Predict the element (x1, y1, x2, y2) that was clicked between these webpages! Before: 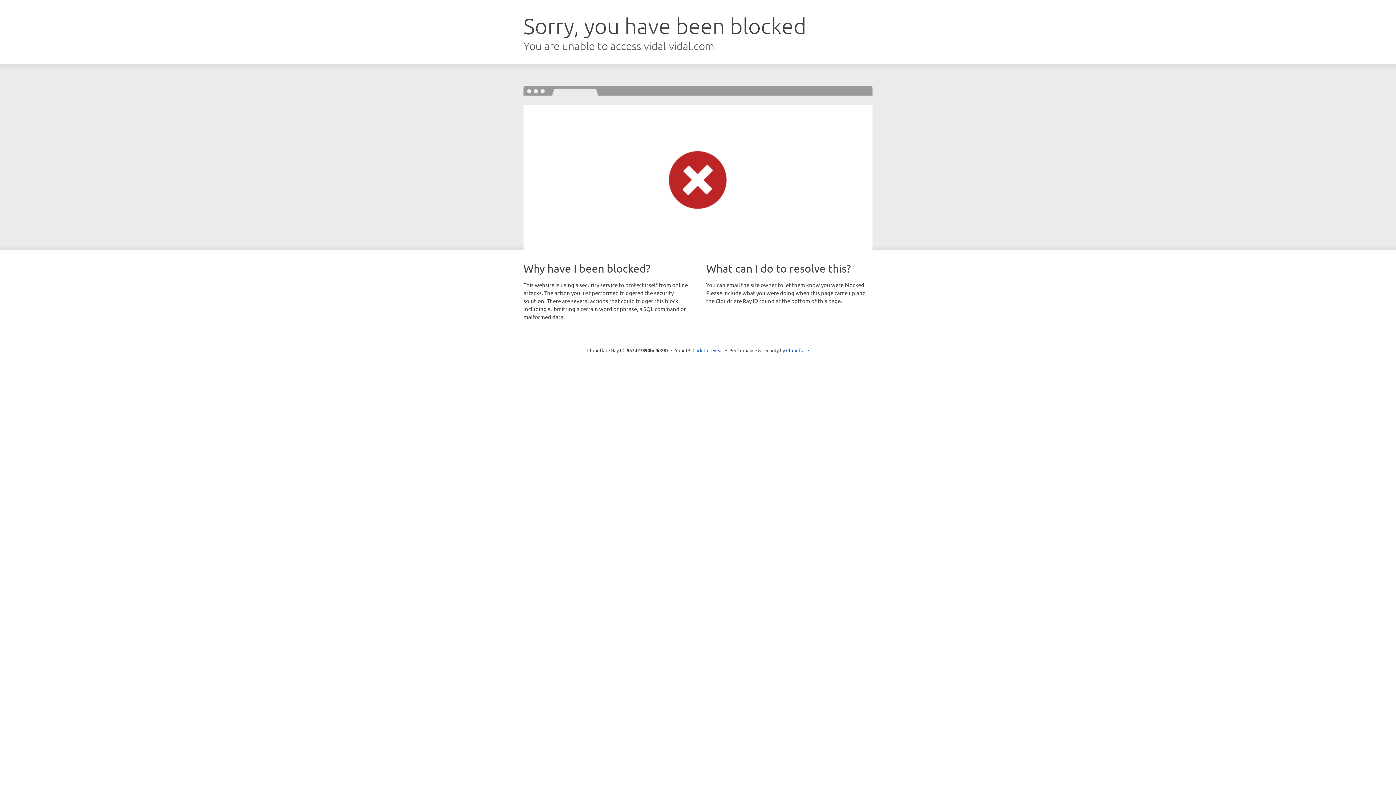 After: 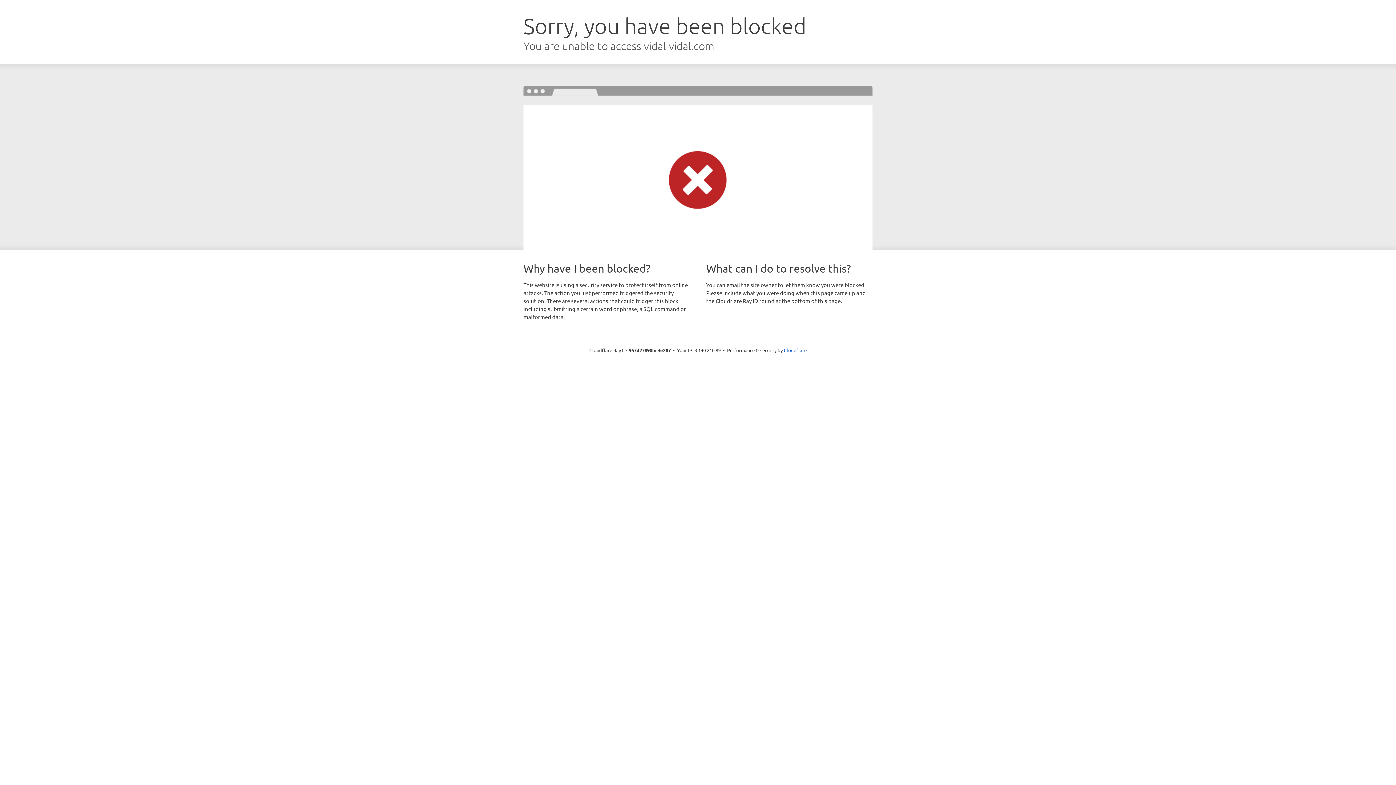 Action: label: Click to reveal bbox: (692, 346, 723, 353)